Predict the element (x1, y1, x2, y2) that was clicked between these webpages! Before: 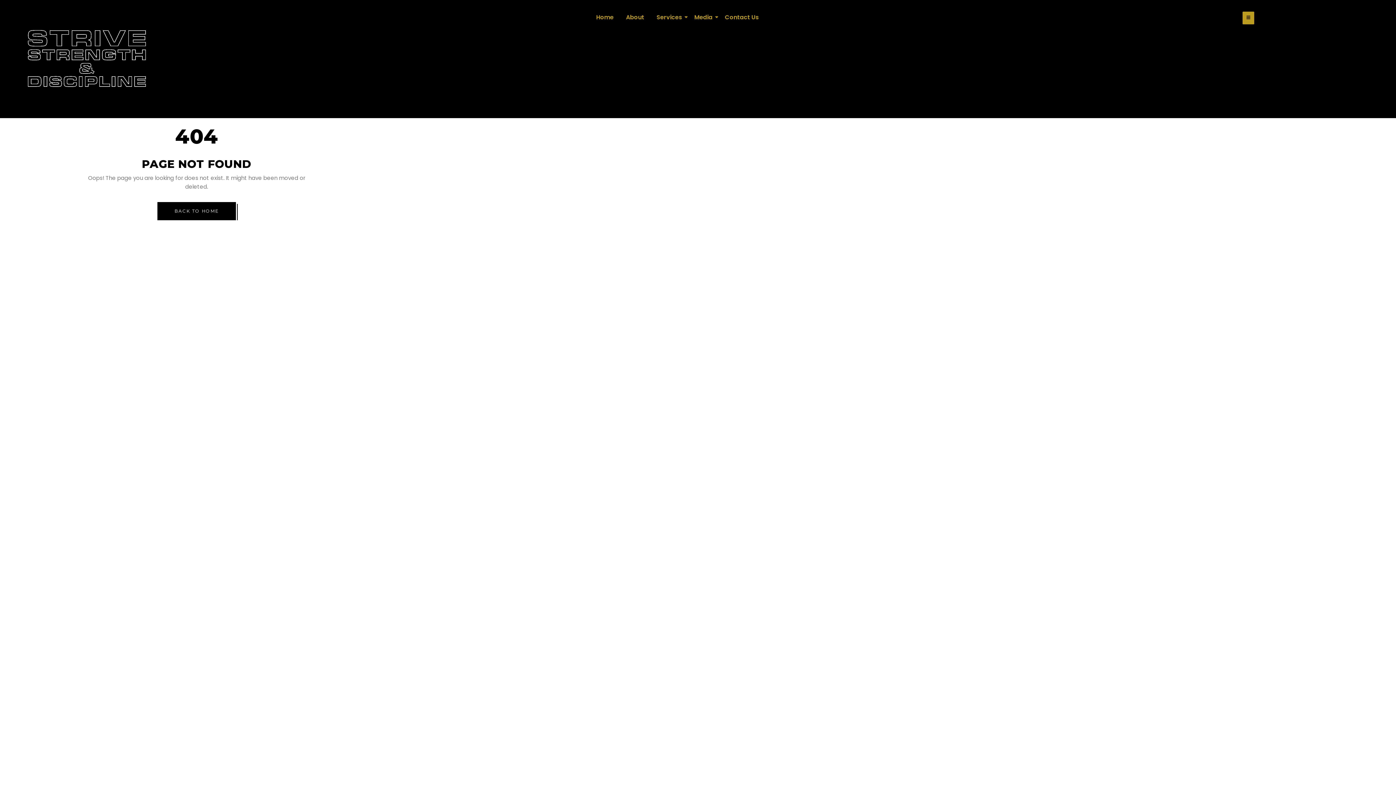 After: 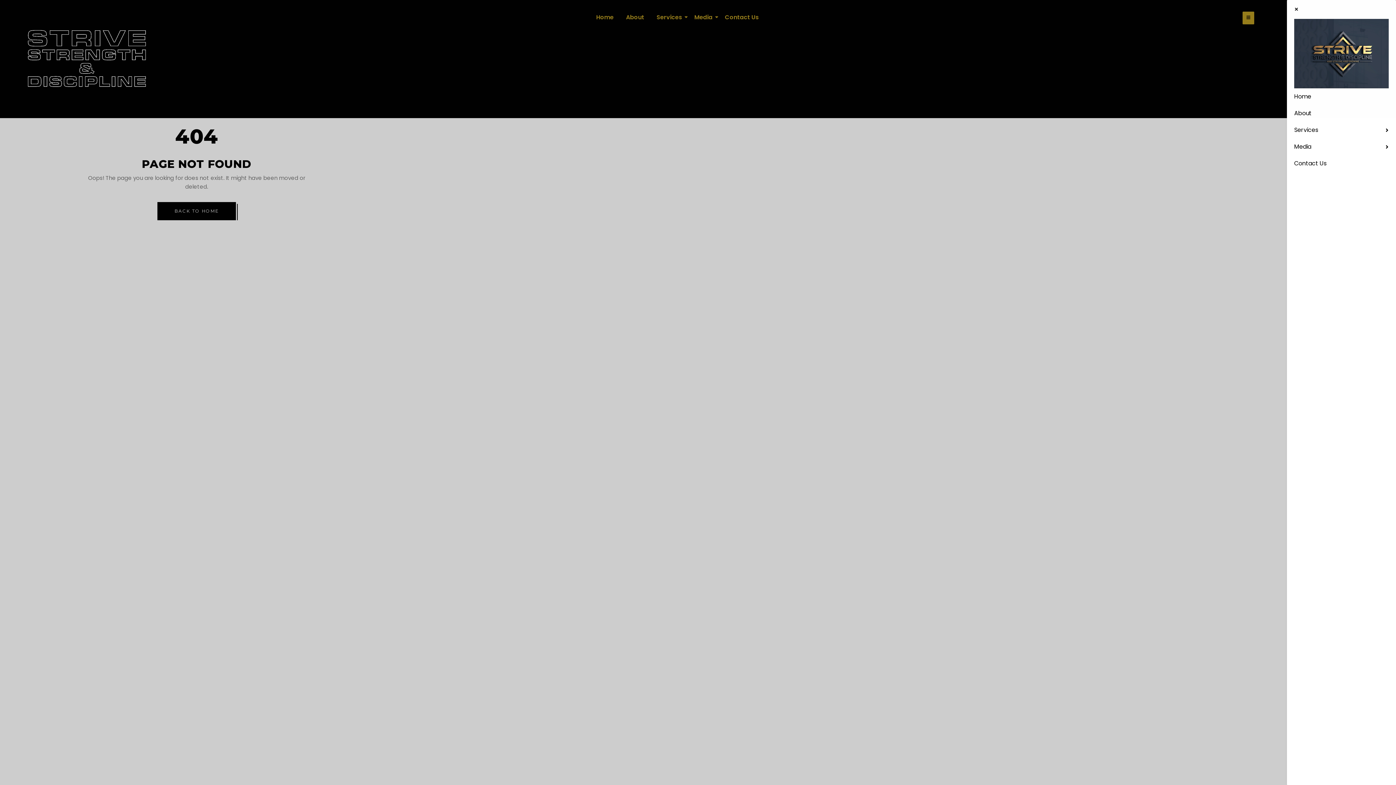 Action: label: Toggle Offcanvas Panel bbox: (1242, 11, 1254, 24)